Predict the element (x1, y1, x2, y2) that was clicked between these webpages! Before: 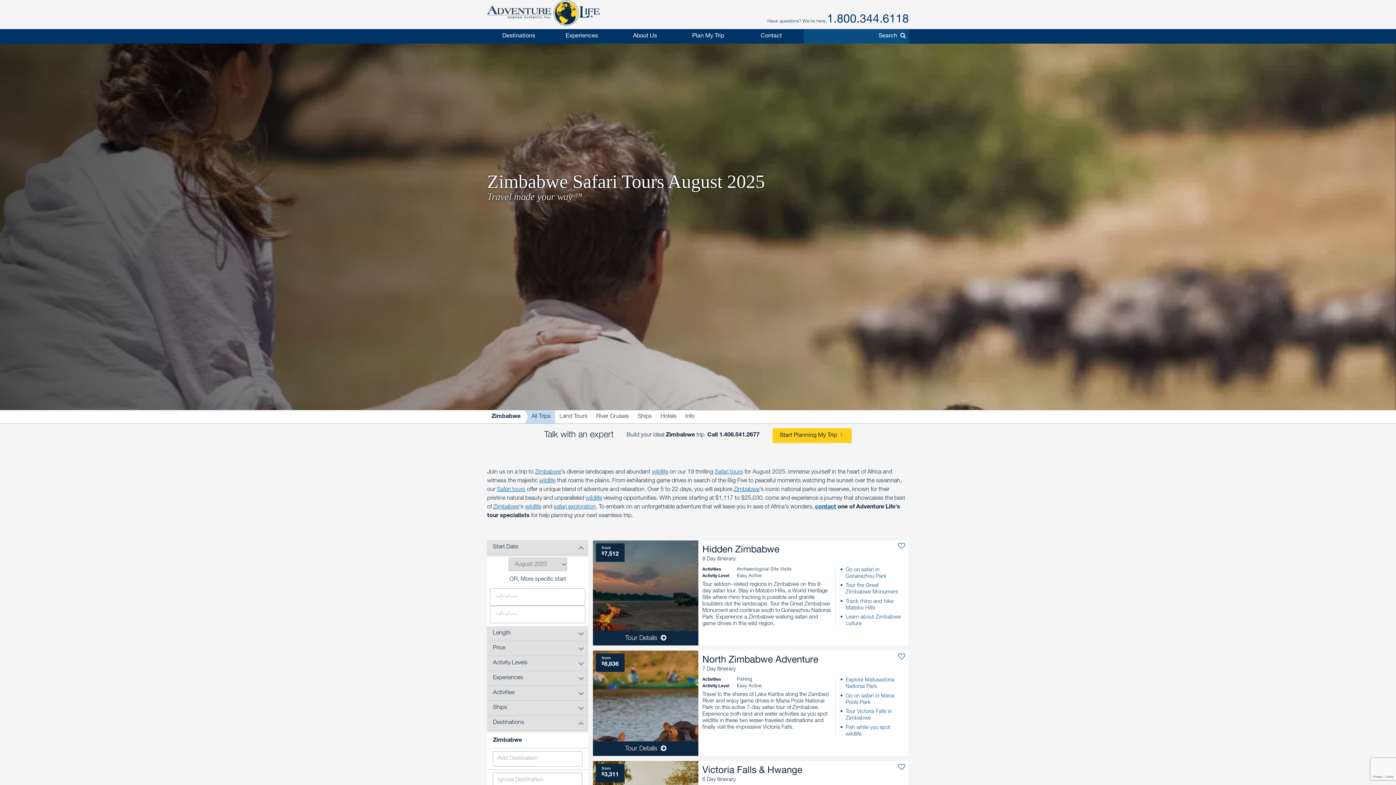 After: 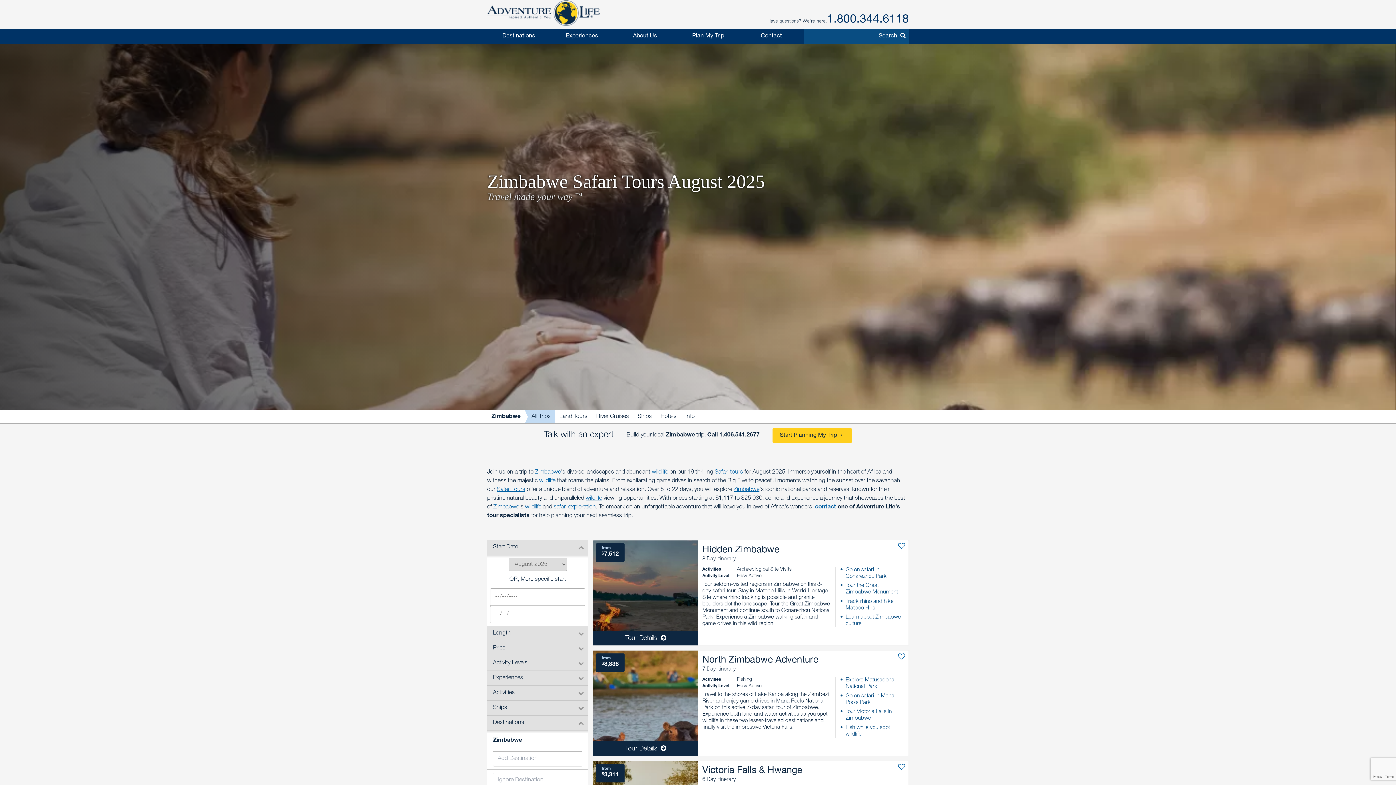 Action: bbox: (553, 504, 596, 510) label: safari exploration